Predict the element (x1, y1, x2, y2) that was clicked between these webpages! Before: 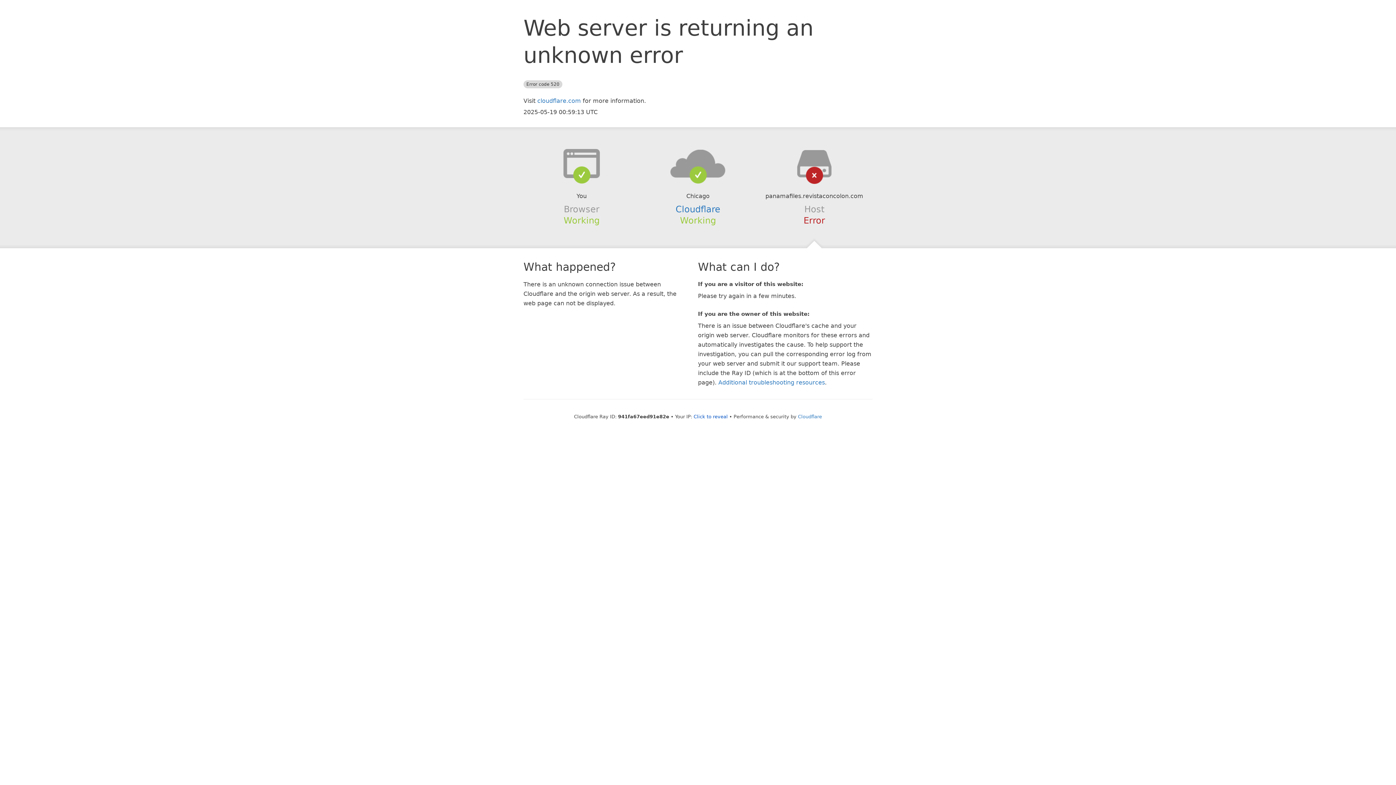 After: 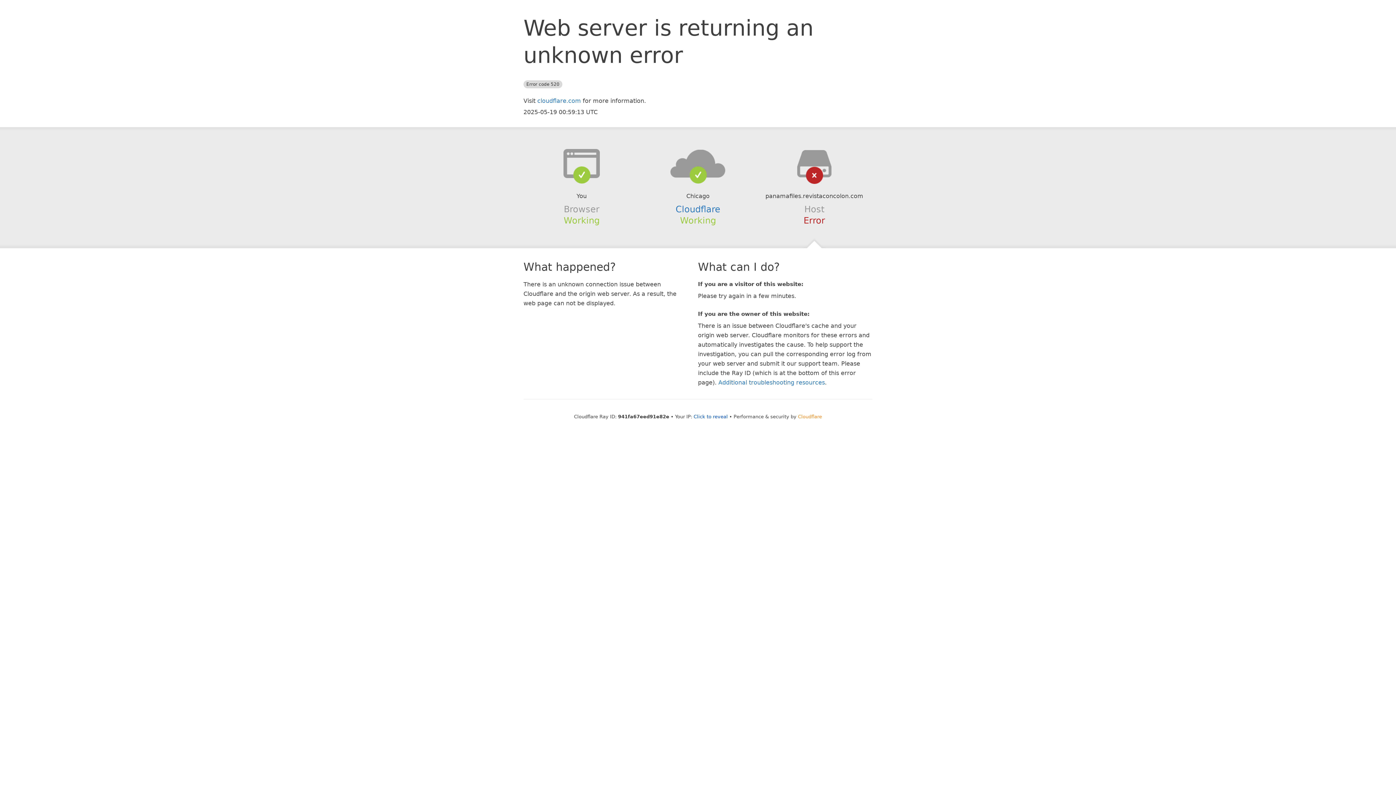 Action: bbox: (798, 414, 822, 419) label: Cloudflare